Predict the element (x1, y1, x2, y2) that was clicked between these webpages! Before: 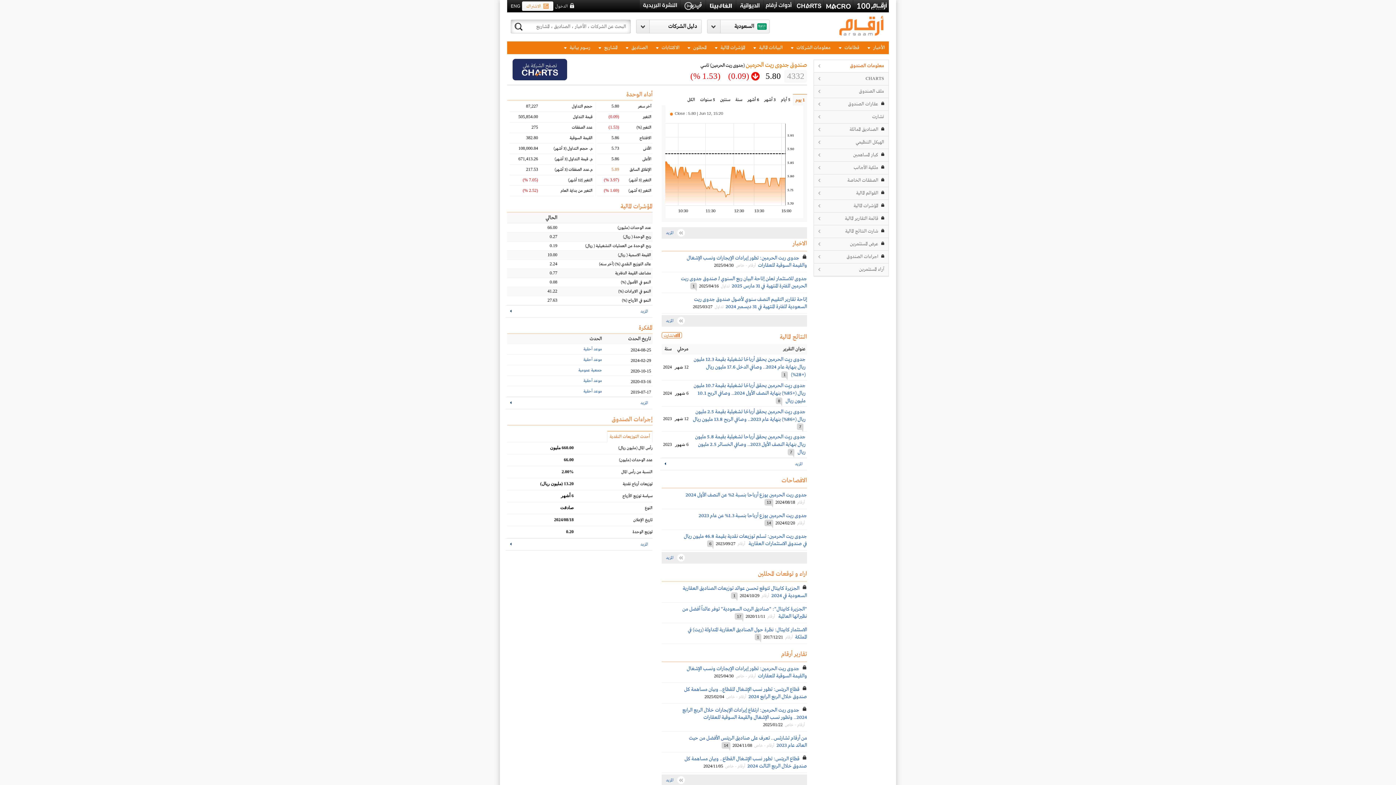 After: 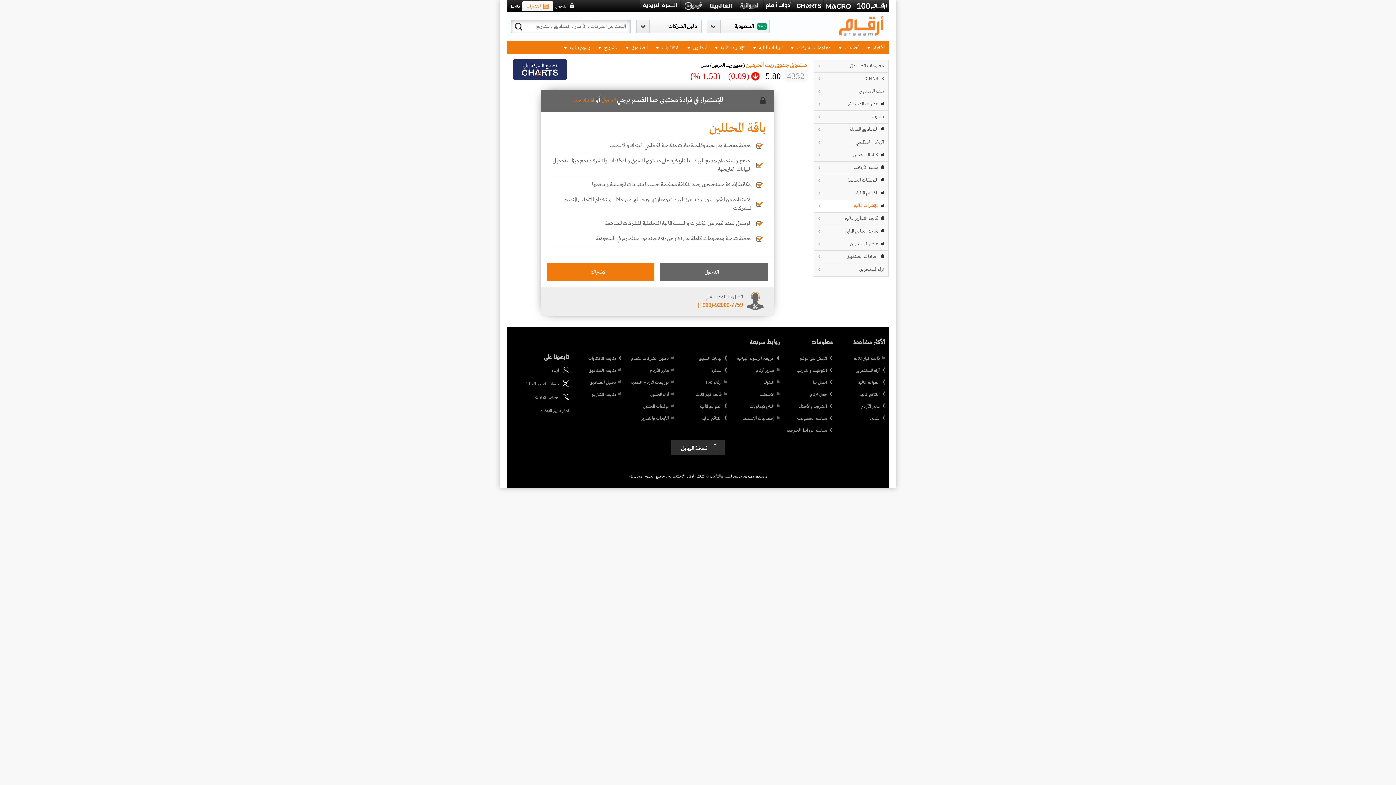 Action: bbox: (505, 305, 652, 317) label: المزيد